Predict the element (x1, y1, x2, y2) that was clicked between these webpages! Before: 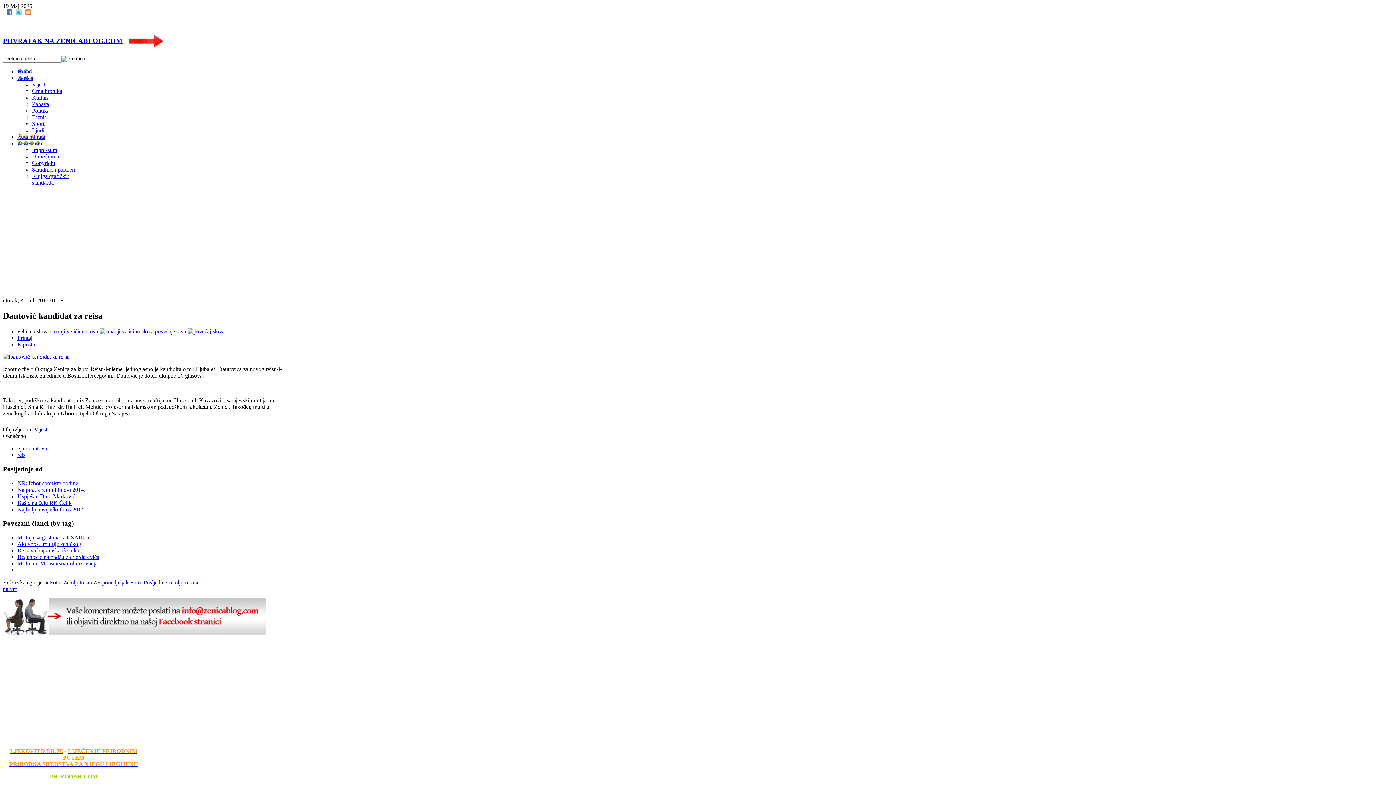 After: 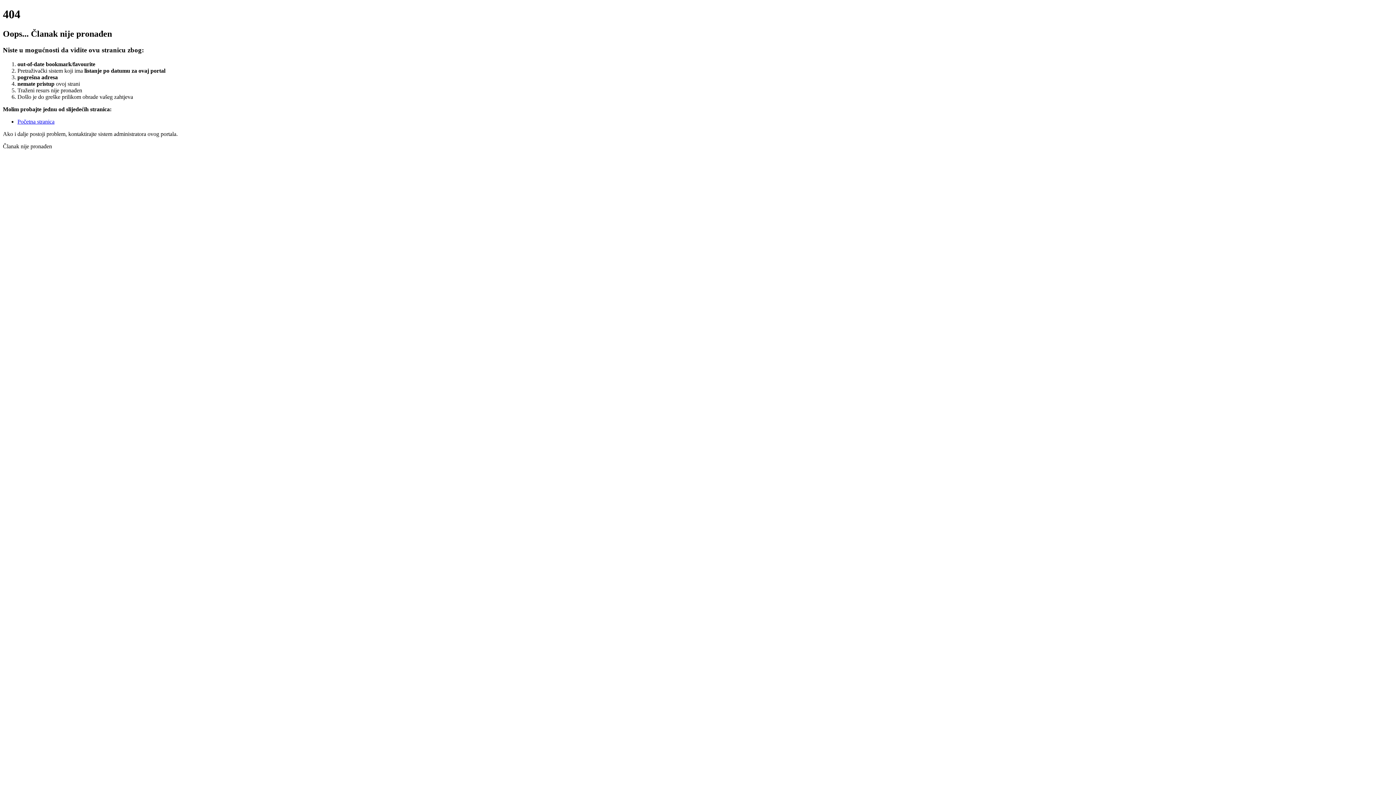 Action: label: Saradnici i partneri bbox: (32, 166, 75, 172)